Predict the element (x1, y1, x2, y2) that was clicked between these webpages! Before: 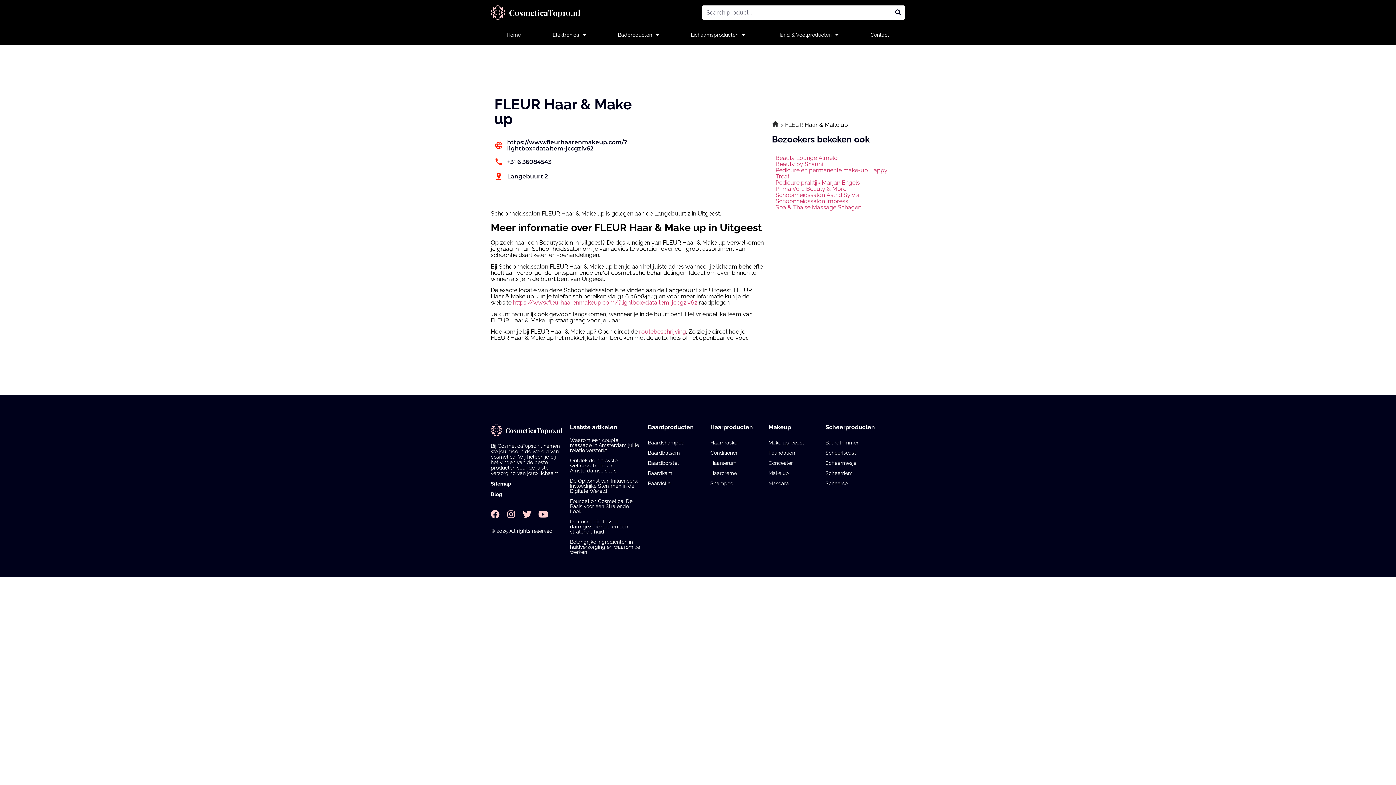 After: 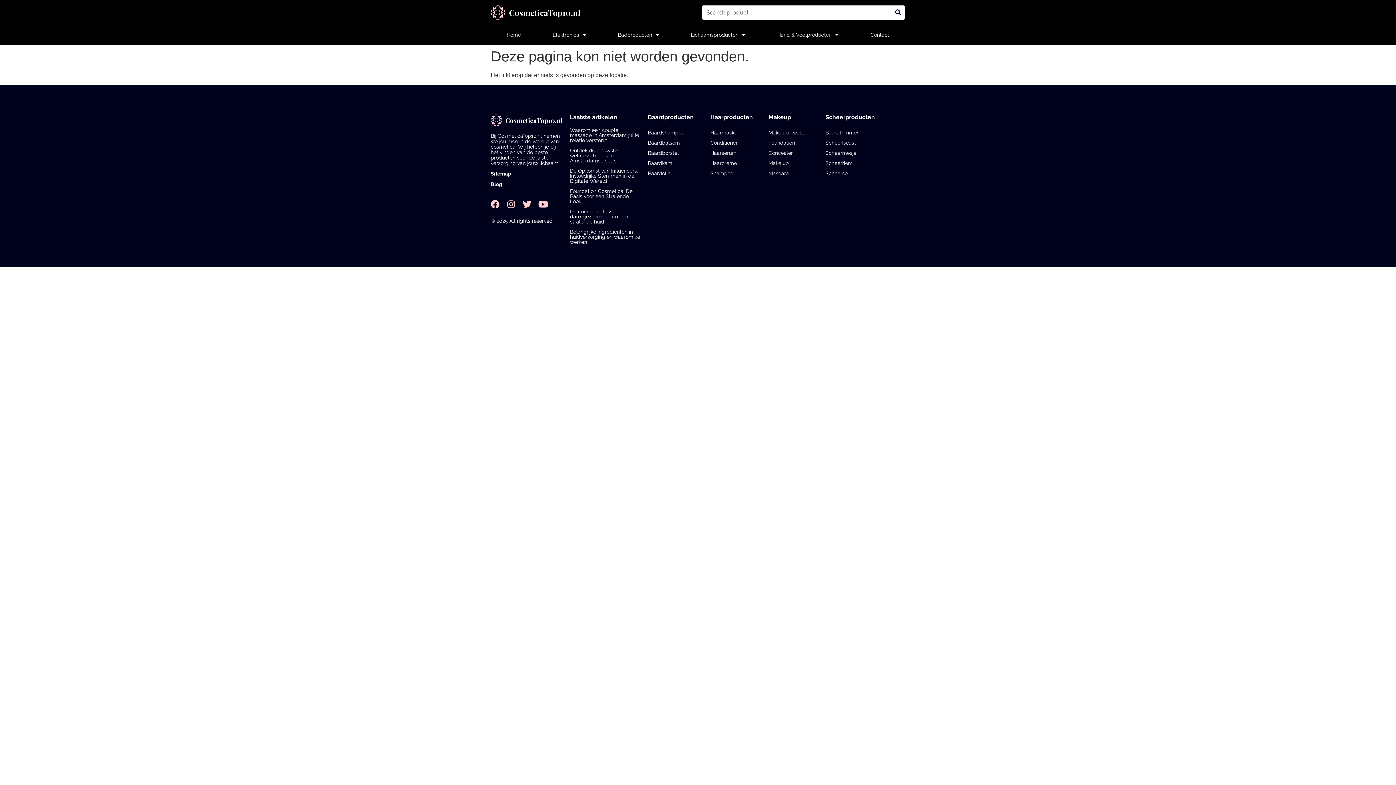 Action: label: Pedicure praktijk Marjan Engels bbox: (775, 179, 860, 186)